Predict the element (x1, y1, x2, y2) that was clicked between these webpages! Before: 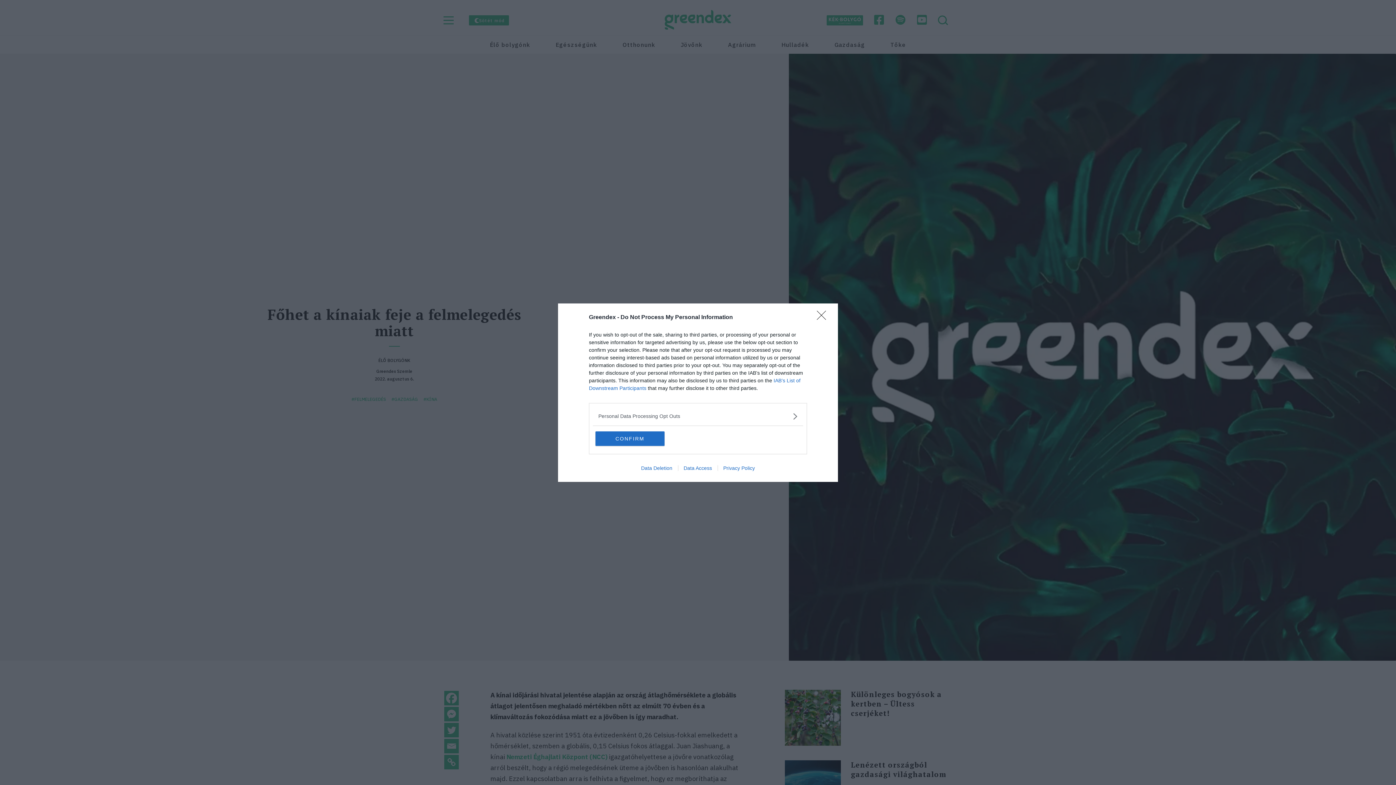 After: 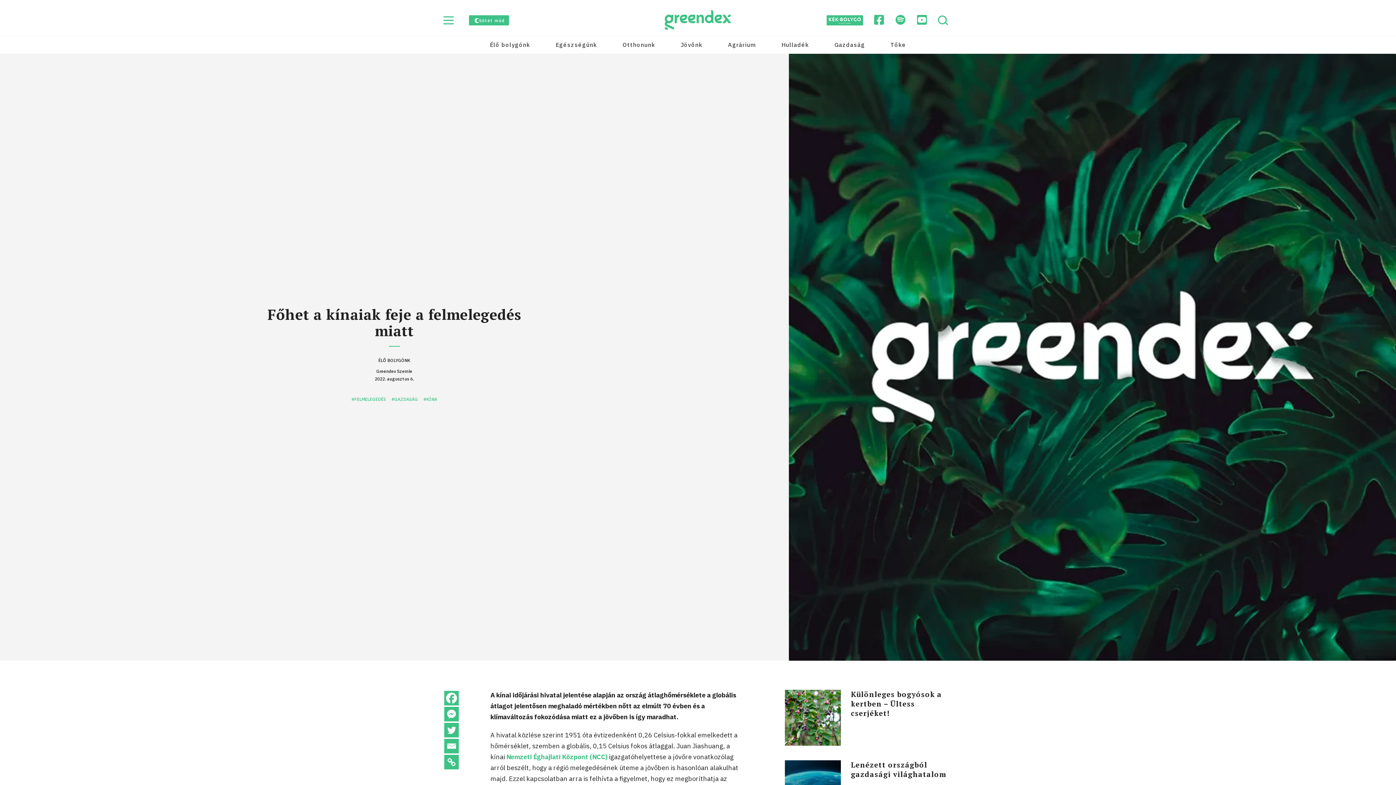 Action: label: Close bbox: (817, 310, 830, 324)